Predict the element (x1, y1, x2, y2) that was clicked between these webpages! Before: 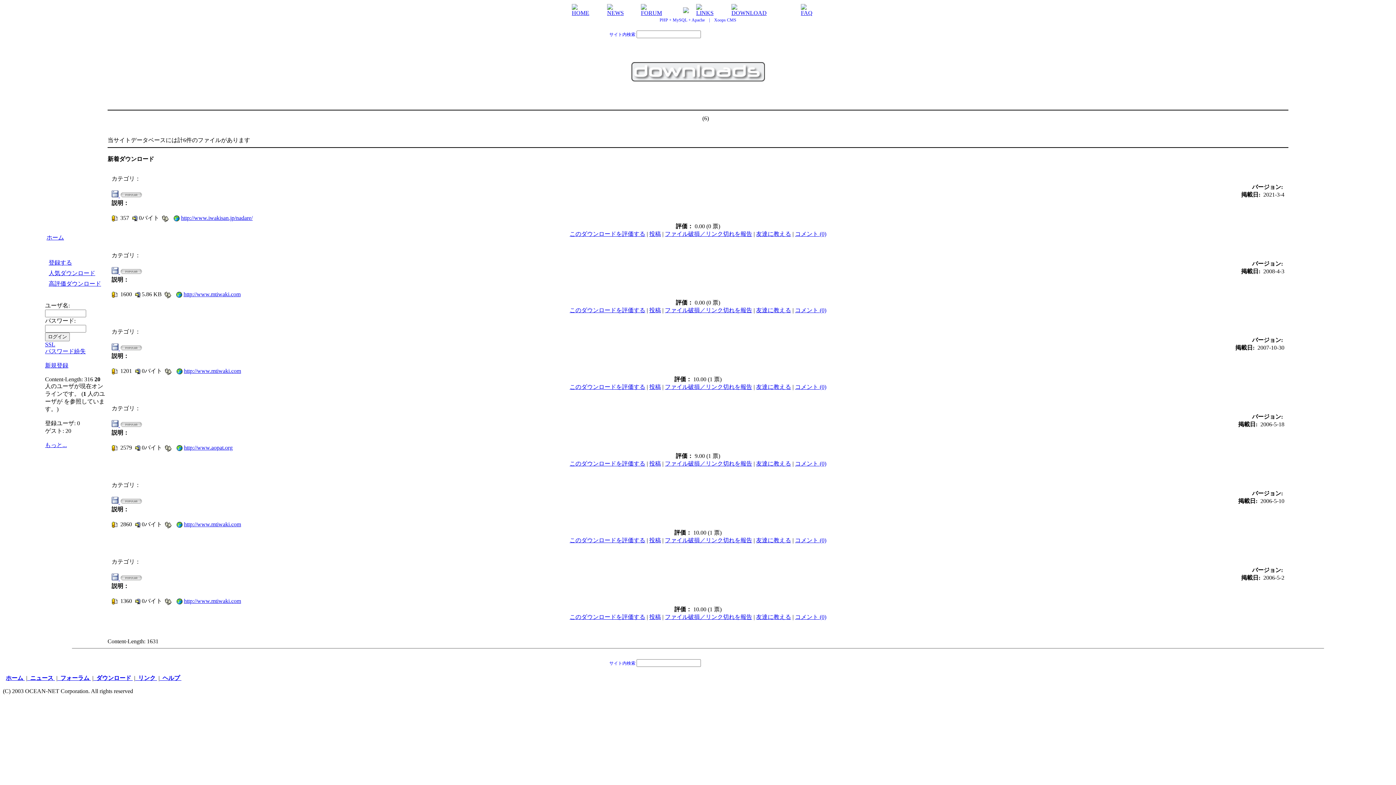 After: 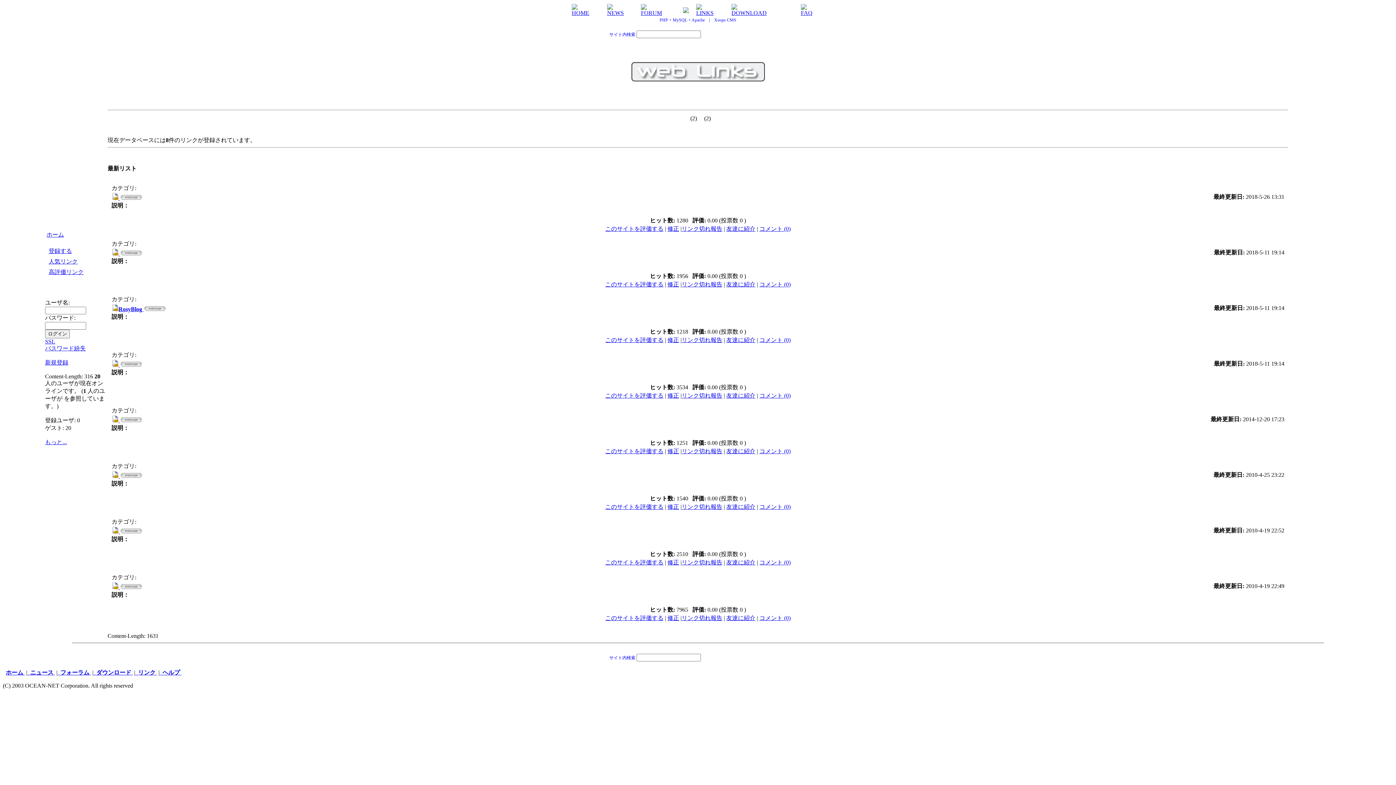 Action: bbox: (696, 4, 713, 16) label: 
LINKS